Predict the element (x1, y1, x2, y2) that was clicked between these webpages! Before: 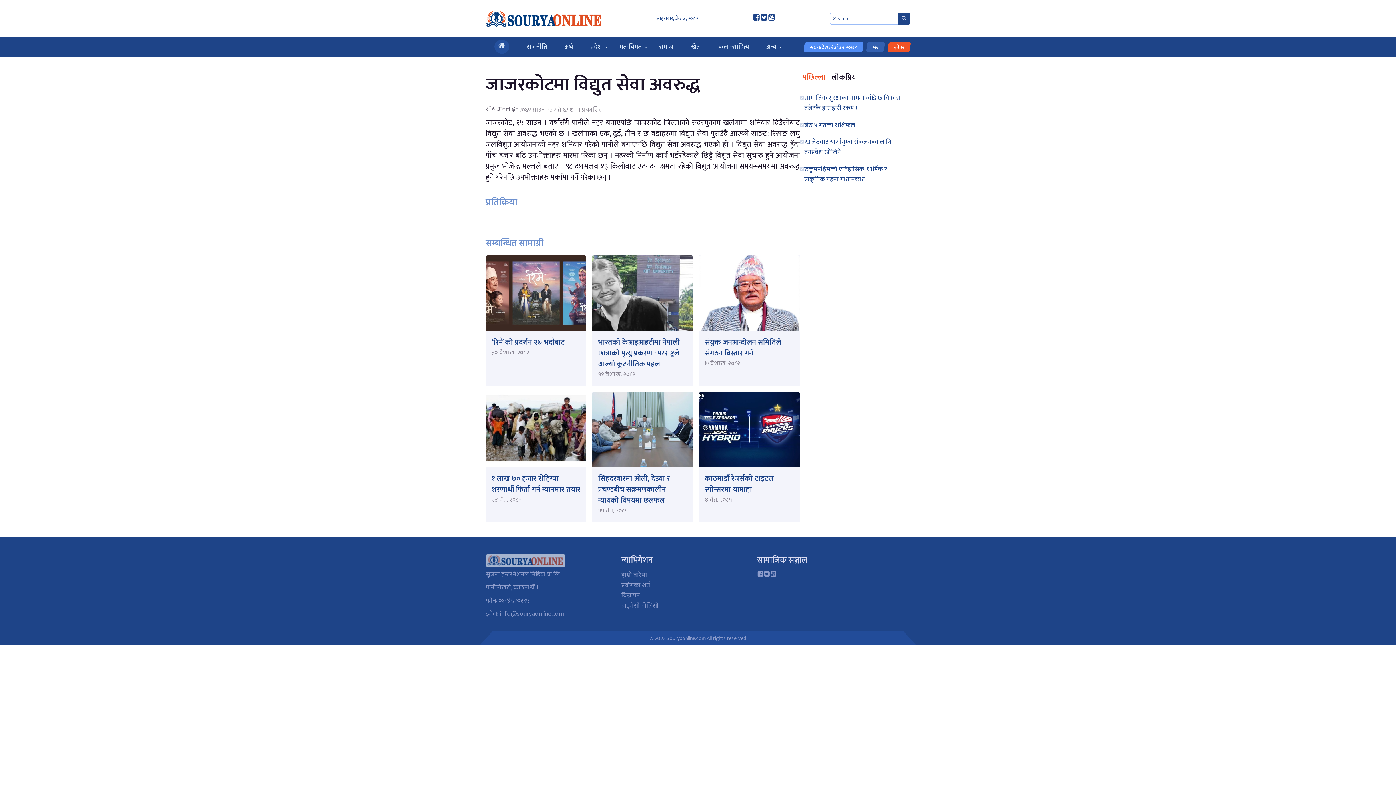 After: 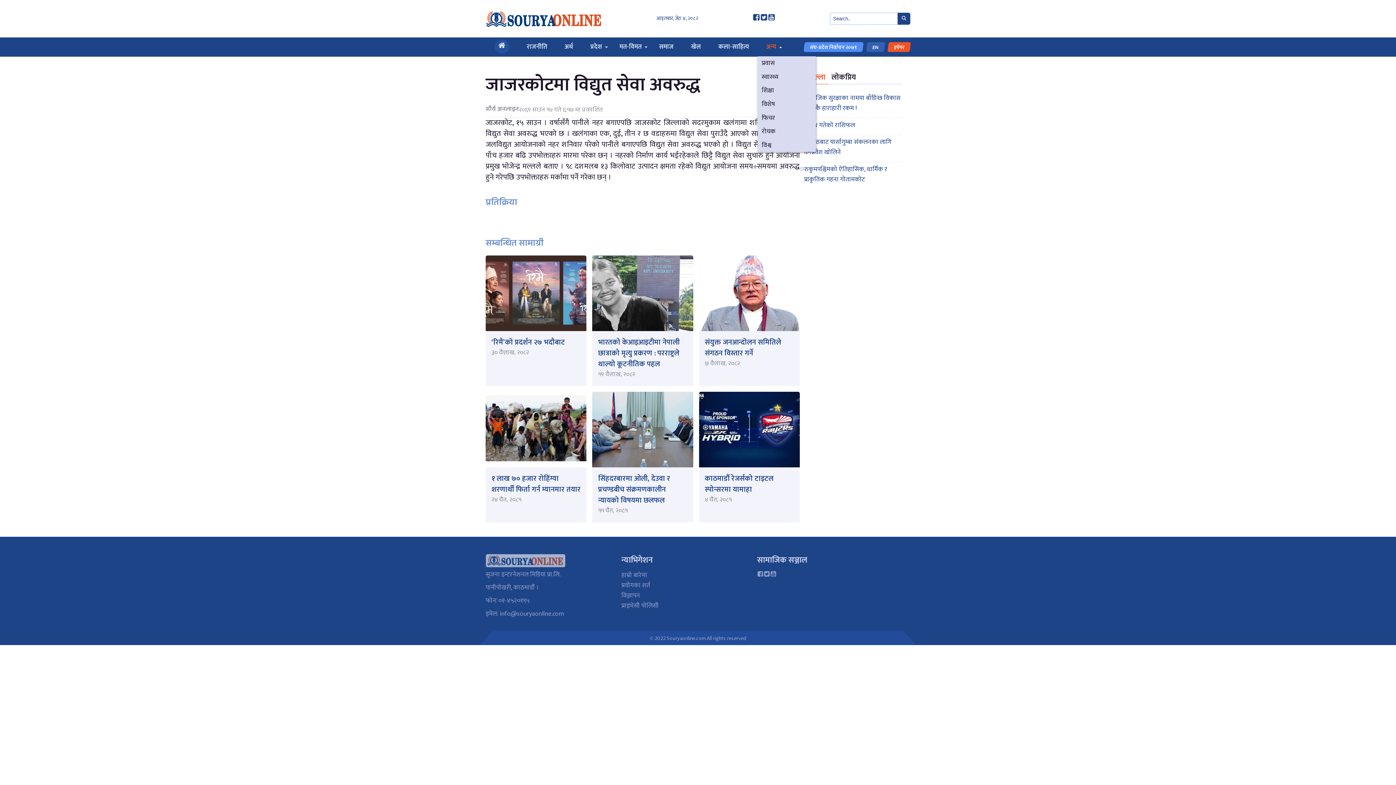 Action: label: अन्य bbox: (757, 37, 785, 56)